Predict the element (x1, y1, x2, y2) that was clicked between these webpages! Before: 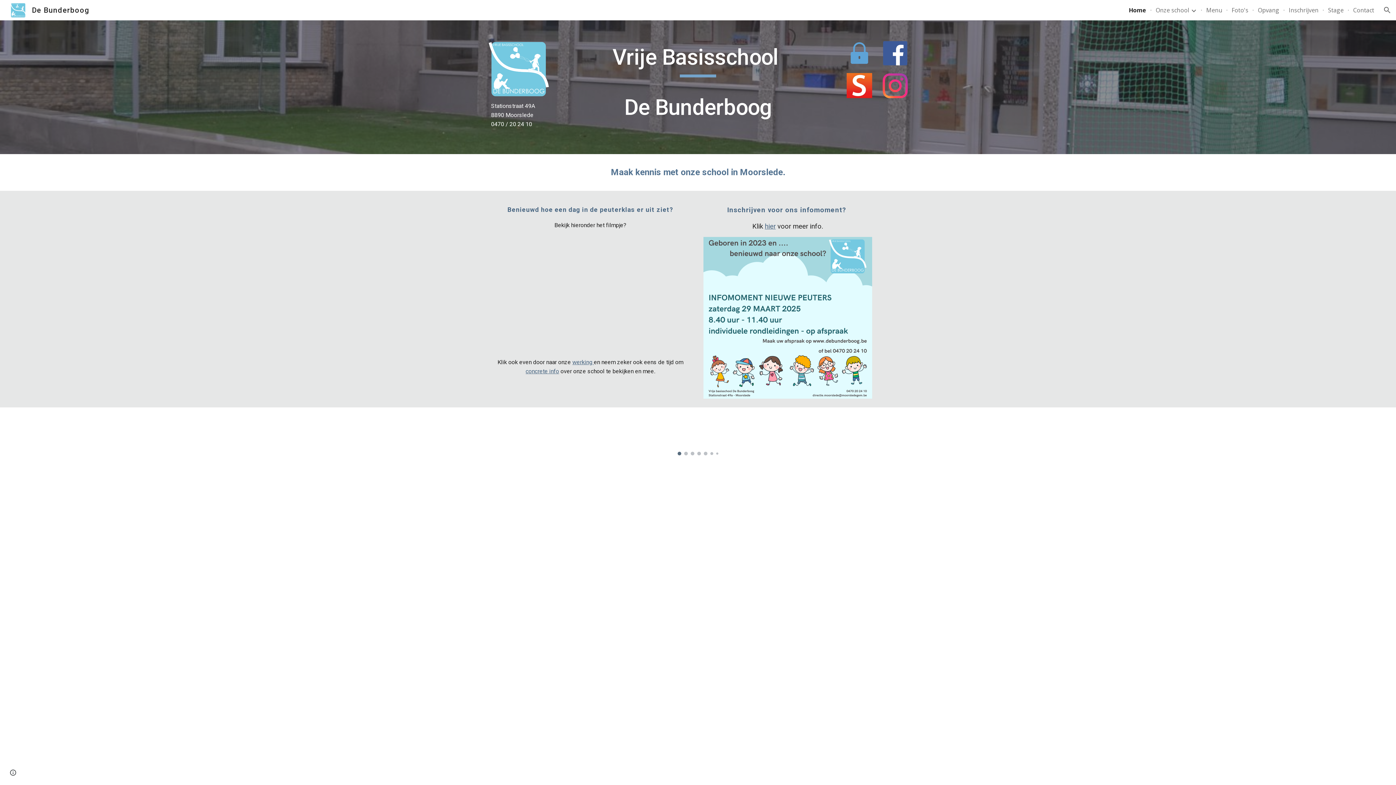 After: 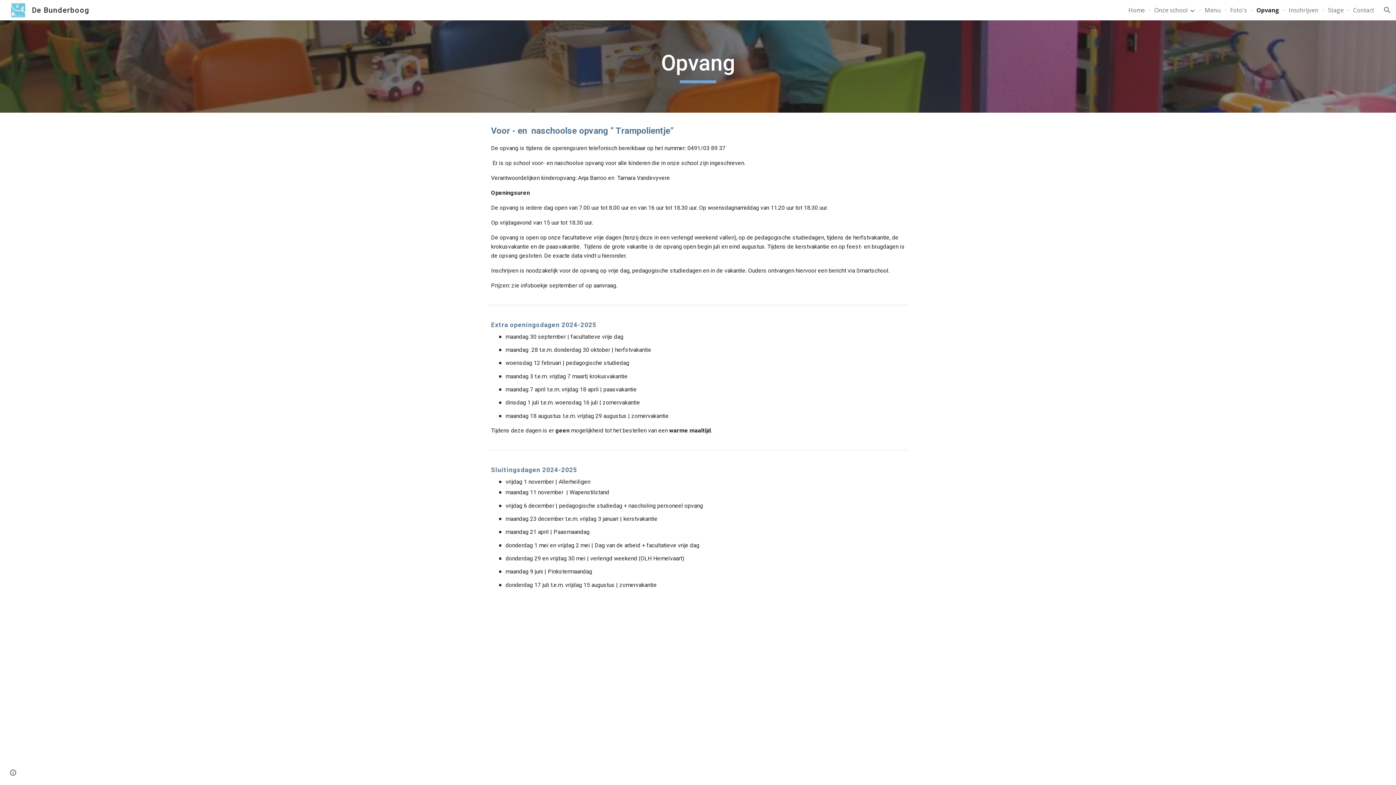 Action: bbox: (1258, 6, 1279, 14) label: Opvang